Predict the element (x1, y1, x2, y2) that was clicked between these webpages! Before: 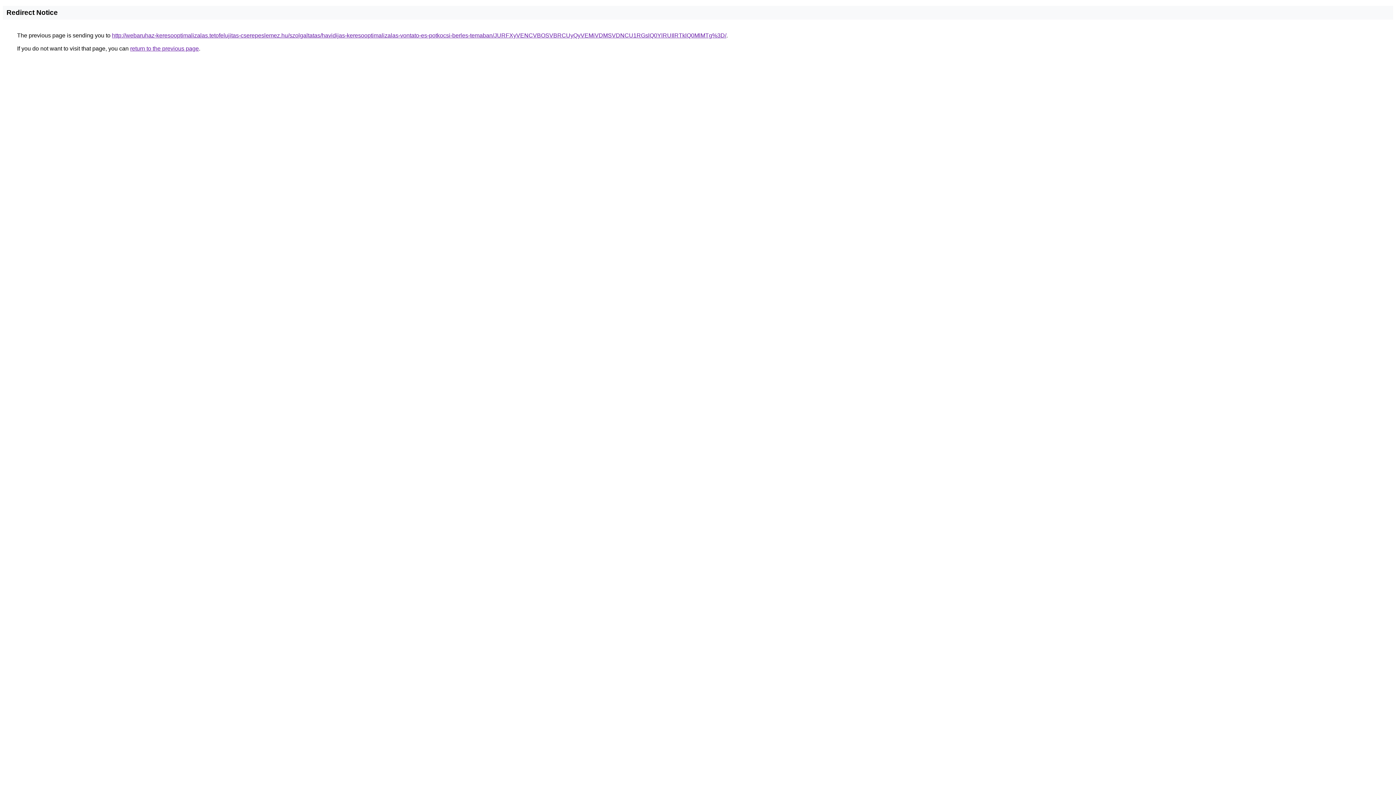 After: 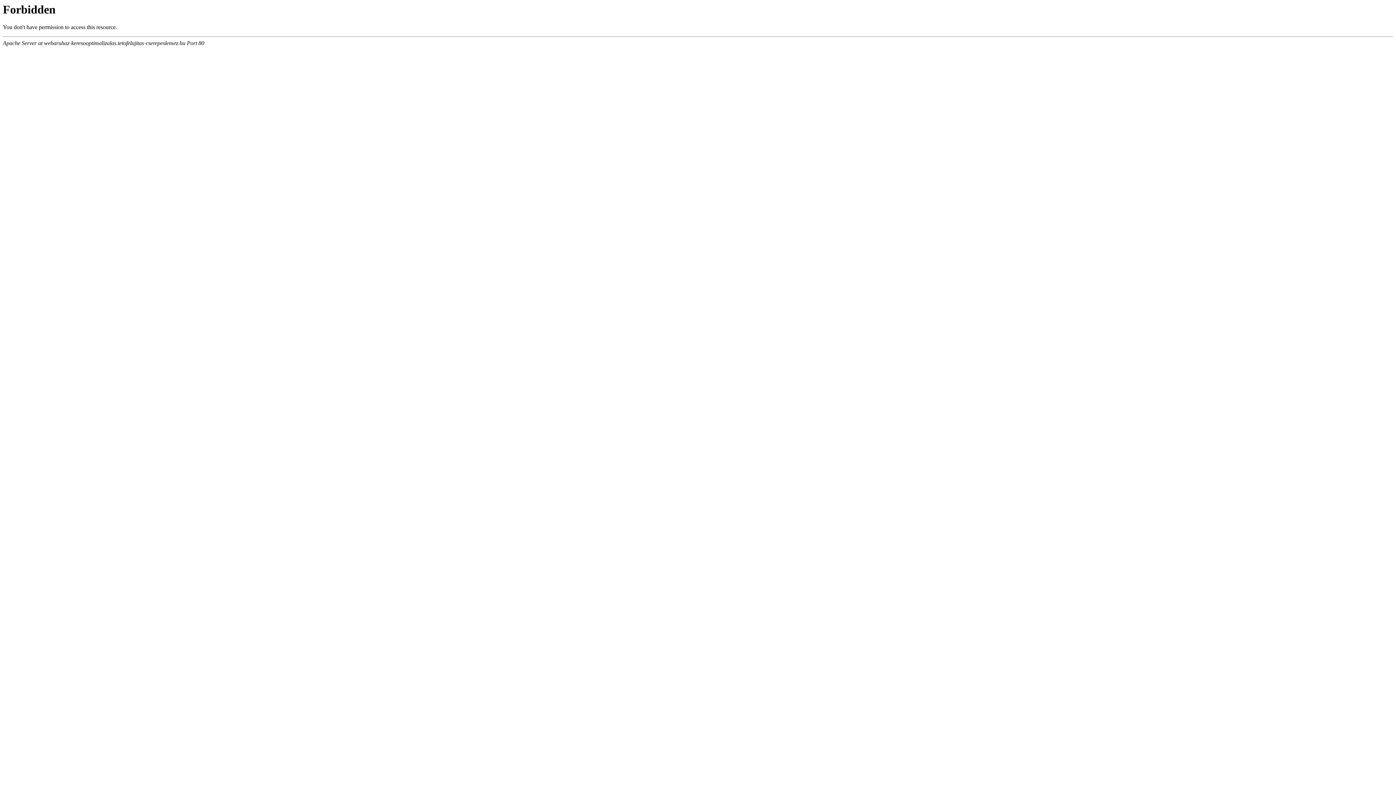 Action: bbox: (112, 32, 726, 38) label: http://webaruhaz-keresooptimalizalas.tetofelujitas-cserepeslemez.hu/szolgaltatas/havidijas-keresooptimalizalas-vontato-es-potkocsi-berles-temaban/JURFXyVENCVBOSVBRCUyQyVEMiVDMSVDNCU1RGslQ0YlRUIlRTklQ0MlMTg%3D/